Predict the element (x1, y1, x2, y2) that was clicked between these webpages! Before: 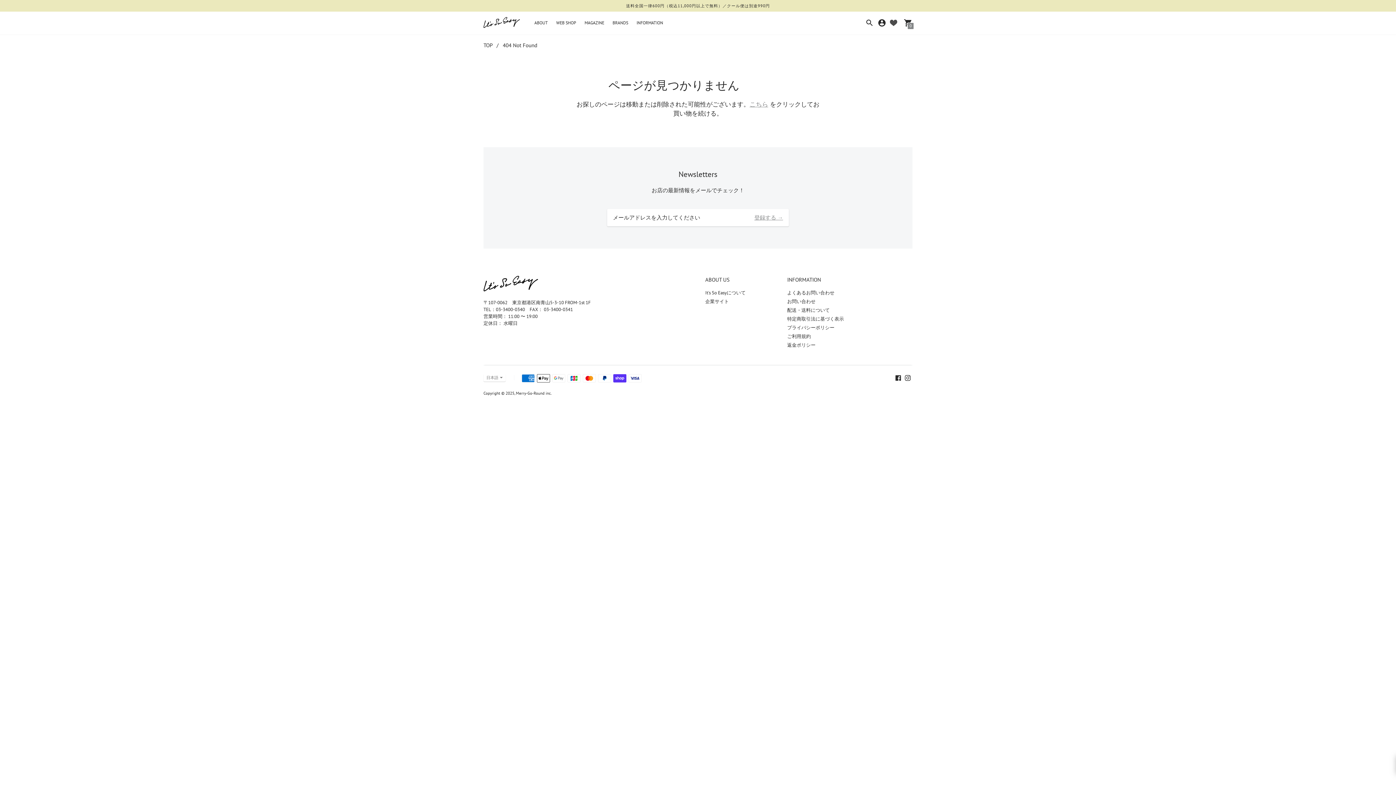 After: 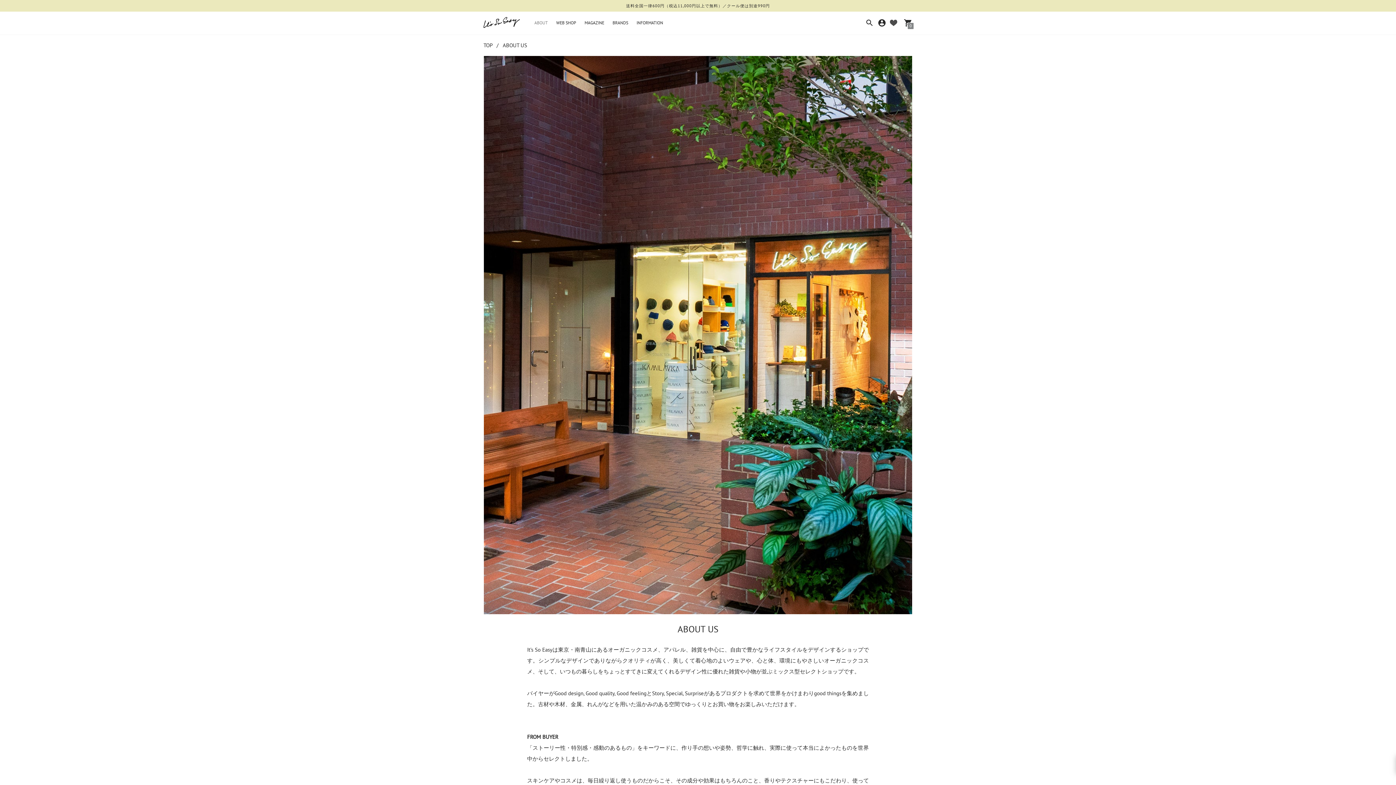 Action: label: ABOUT bbox: (534, 20, 548, 25)